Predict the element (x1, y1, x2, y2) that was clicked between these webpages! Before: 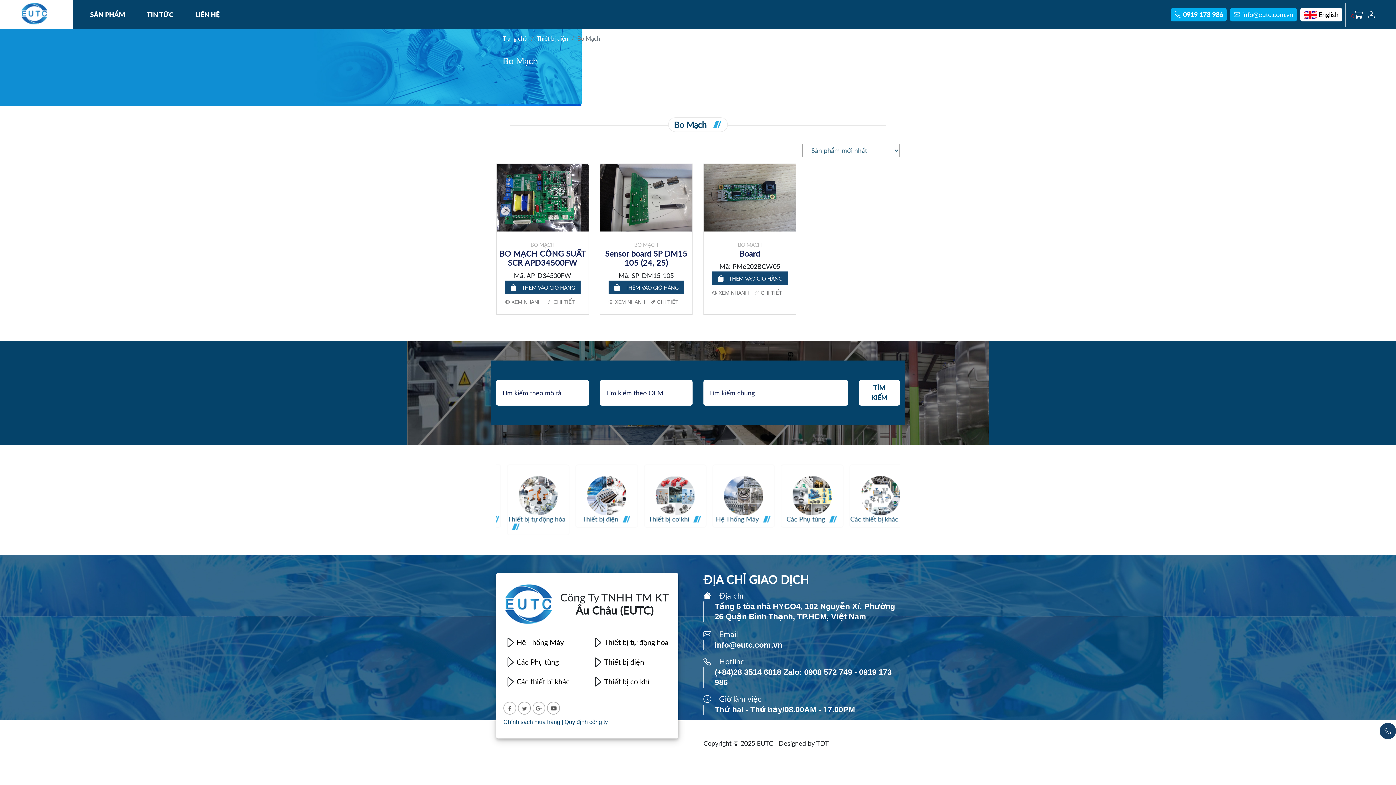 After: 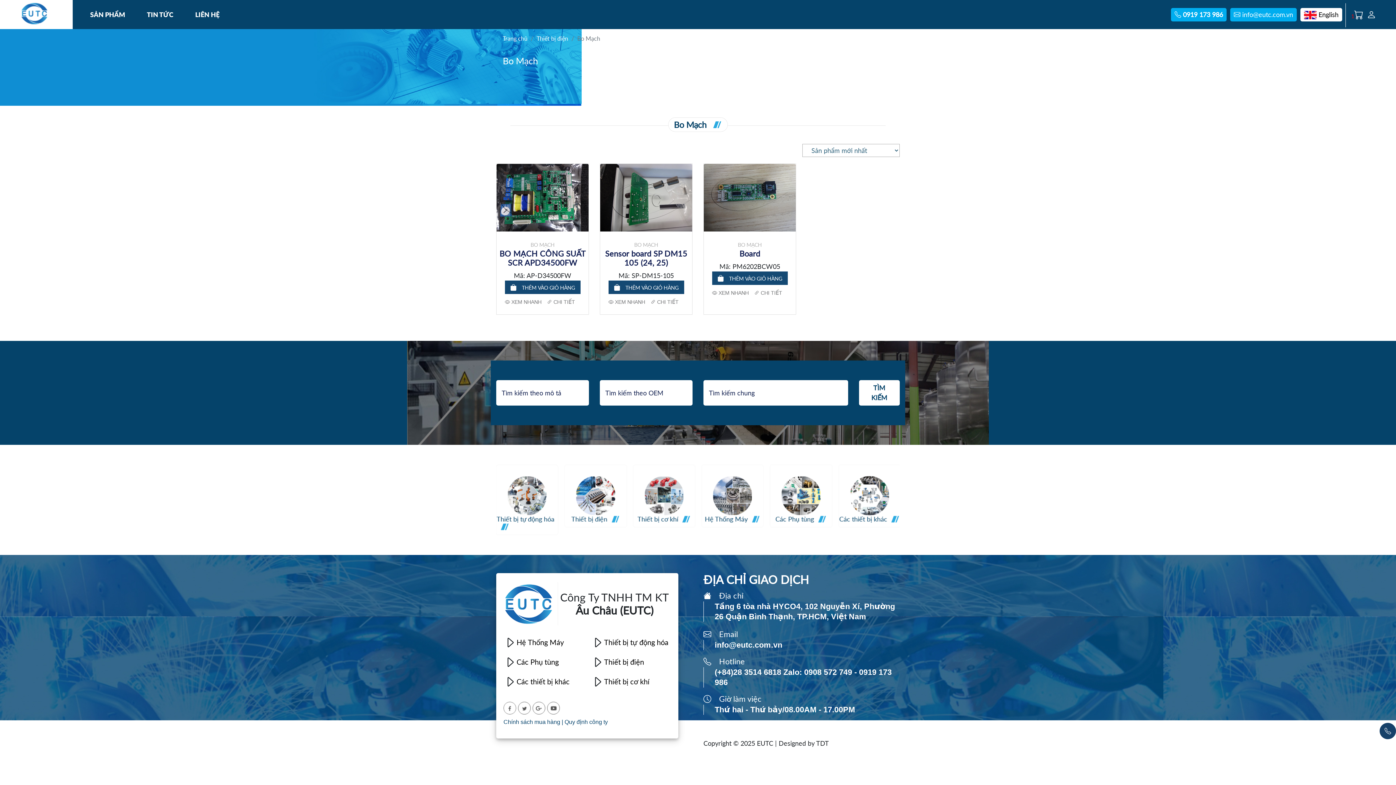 Action: label:  THÊM VÀO GIỎ HÀNG bbox: (712, 271, 787, 285)